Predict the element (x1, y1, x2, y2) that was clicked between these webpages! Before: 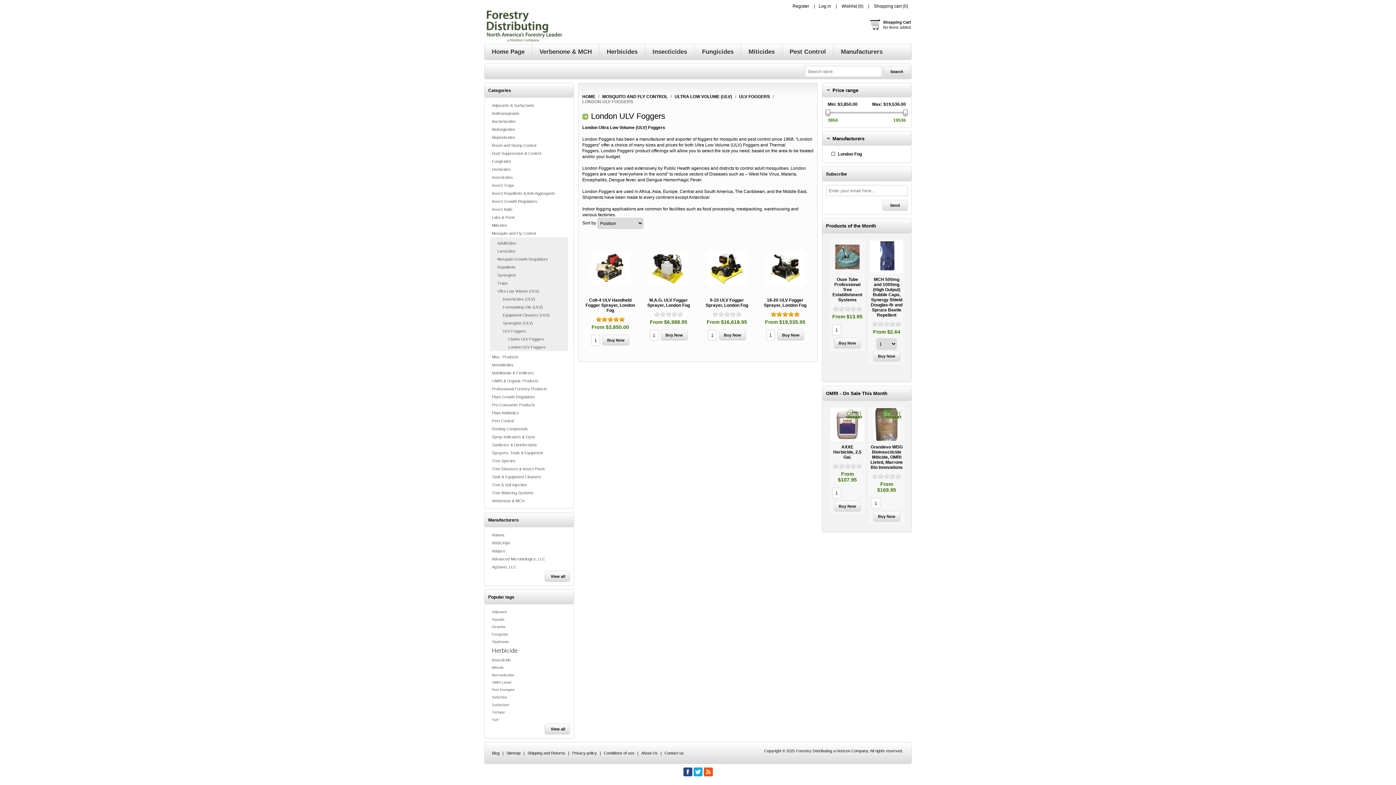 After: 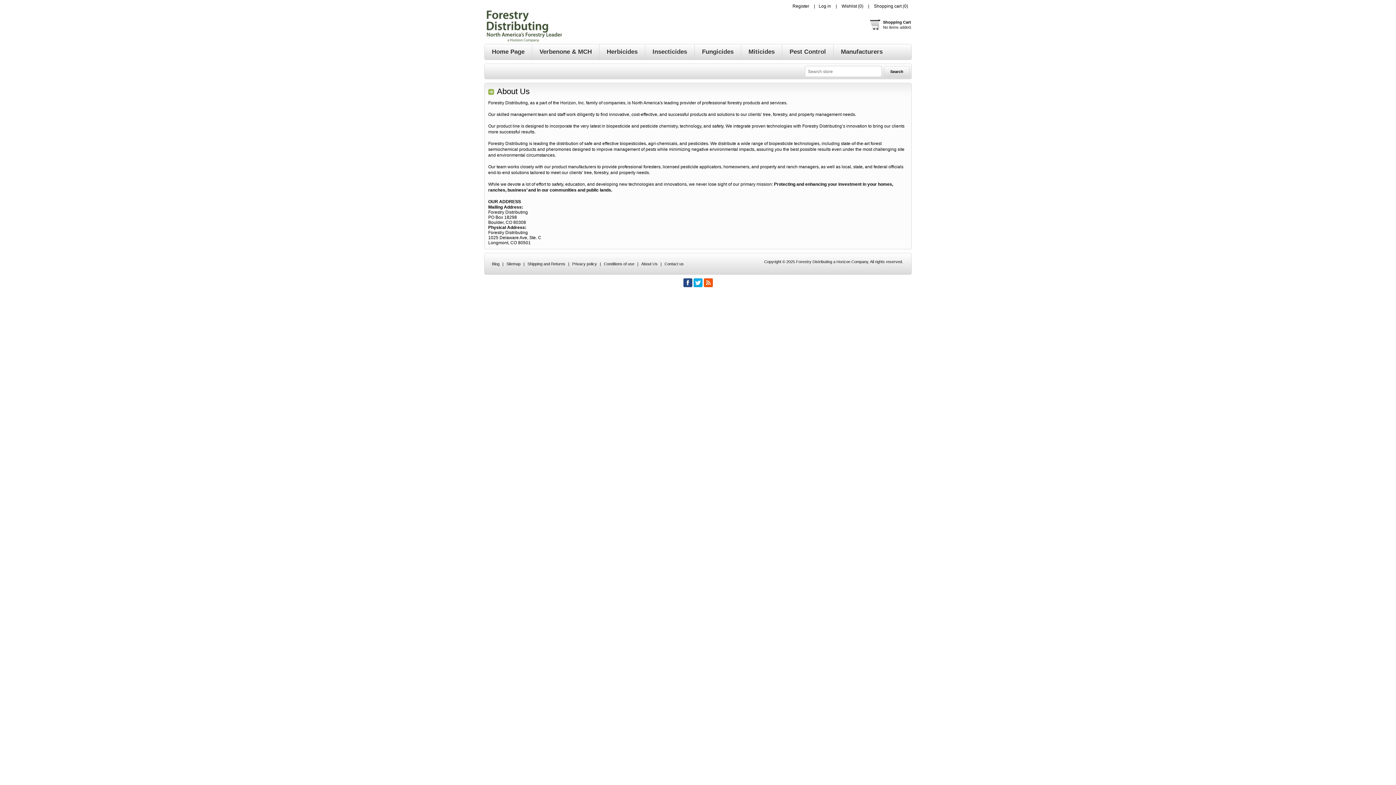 Action: bbox: (639, 748, 659, 758) label: About Us